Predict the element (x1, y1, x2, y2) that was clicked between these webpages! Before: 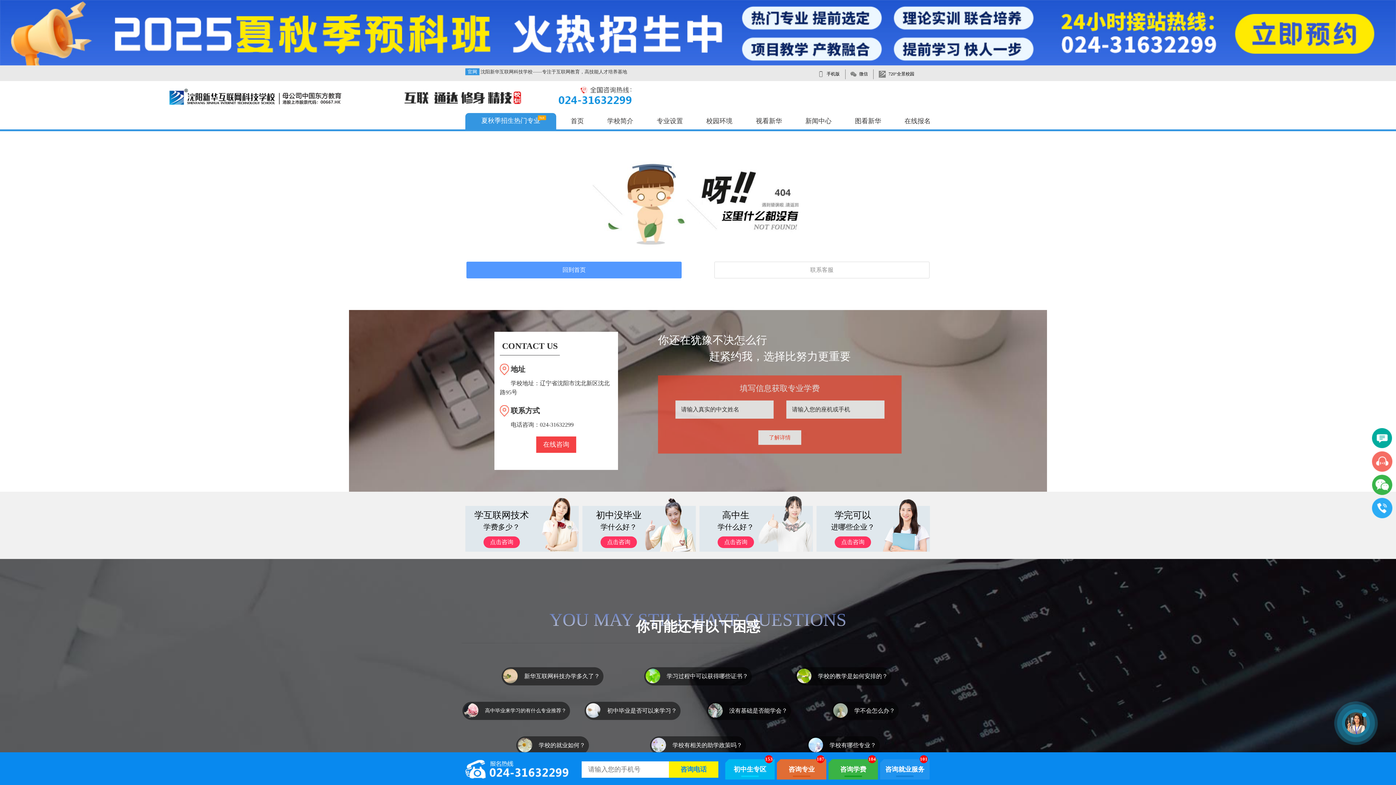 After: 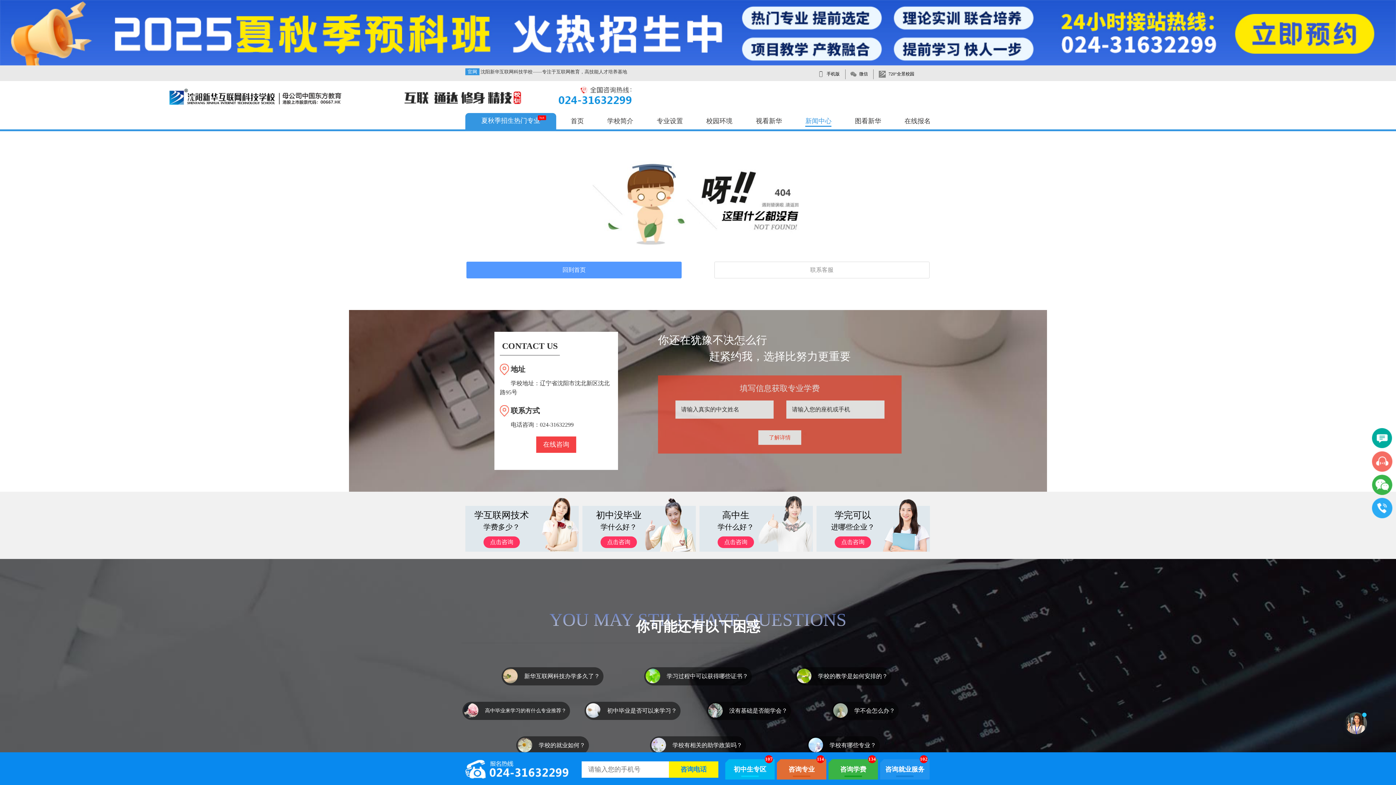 Action: bbox: (805, 113, 831, 131) label: 新闻中心